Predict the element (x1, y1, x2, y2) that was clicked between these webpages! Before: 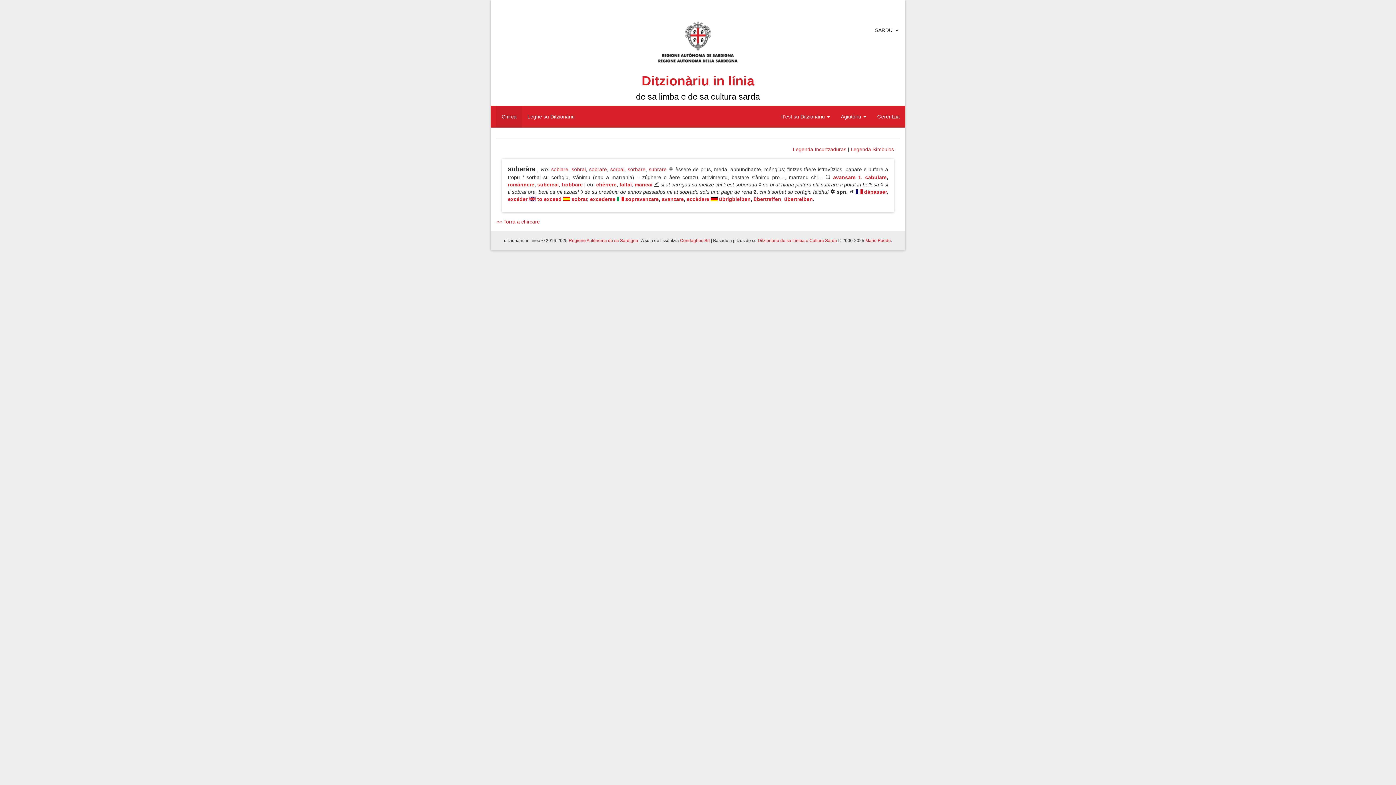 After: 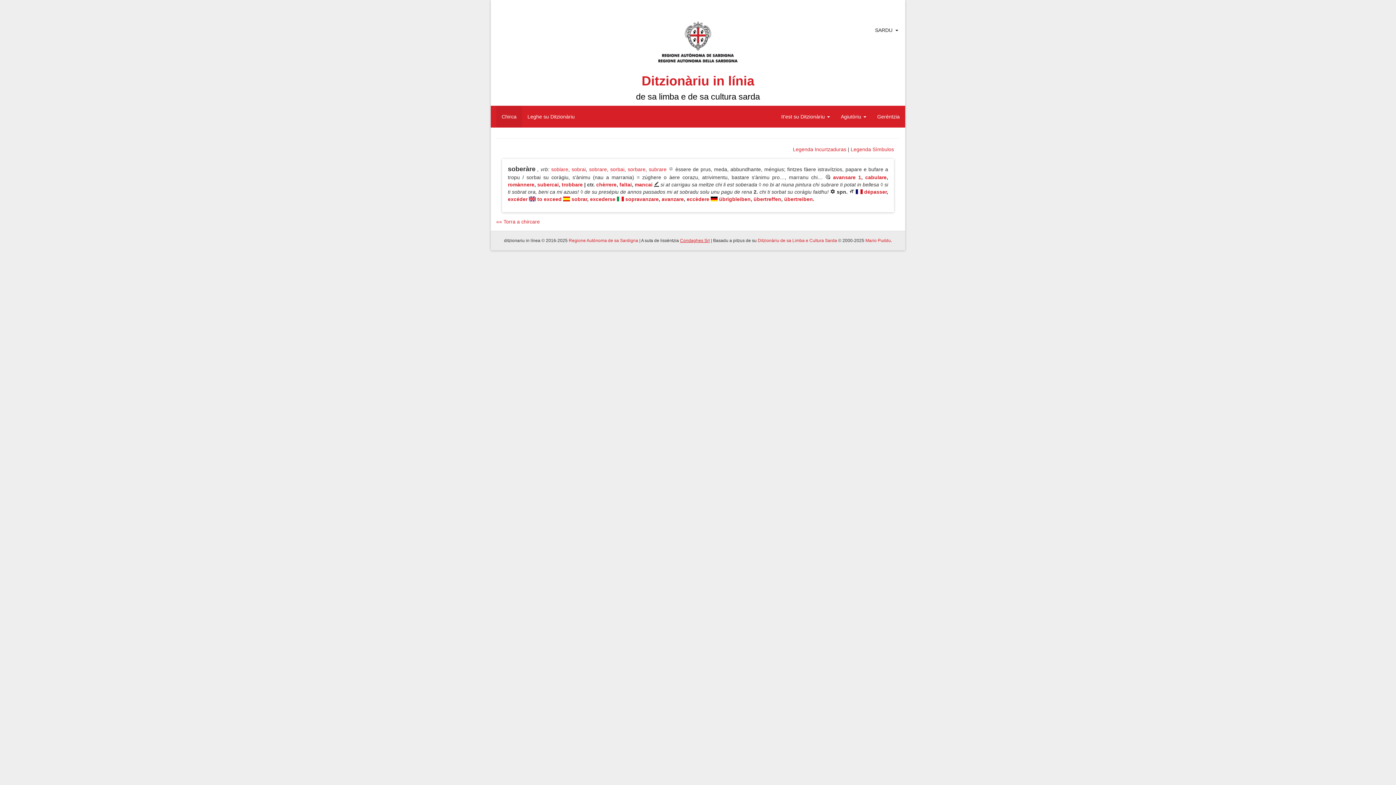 Action: label: Condaghes Srl bbox: (680, 238, 710, 243)